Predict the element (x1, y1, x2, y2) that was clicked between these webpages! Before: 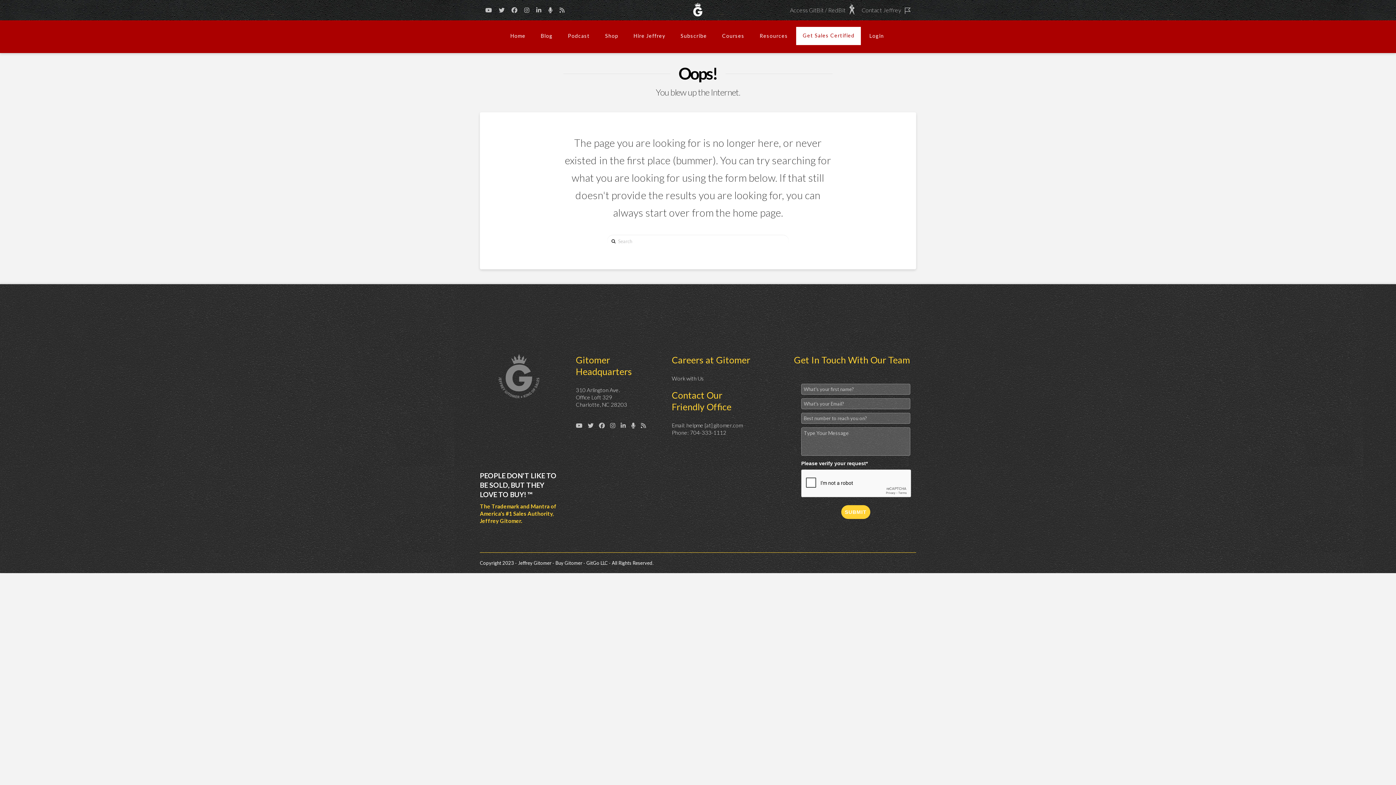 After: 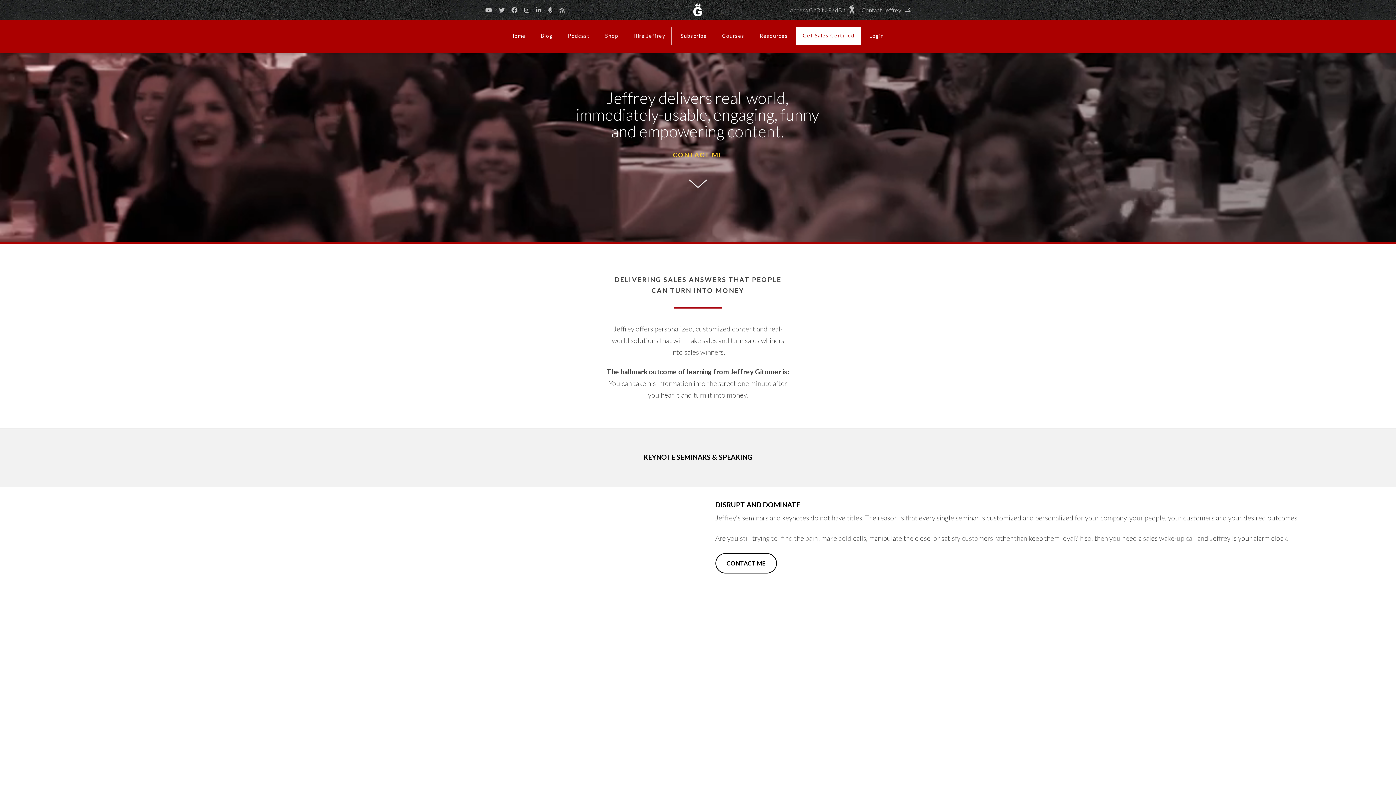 Action: label: Hire Jeffrey bbox: (626, 26, 671, 45)